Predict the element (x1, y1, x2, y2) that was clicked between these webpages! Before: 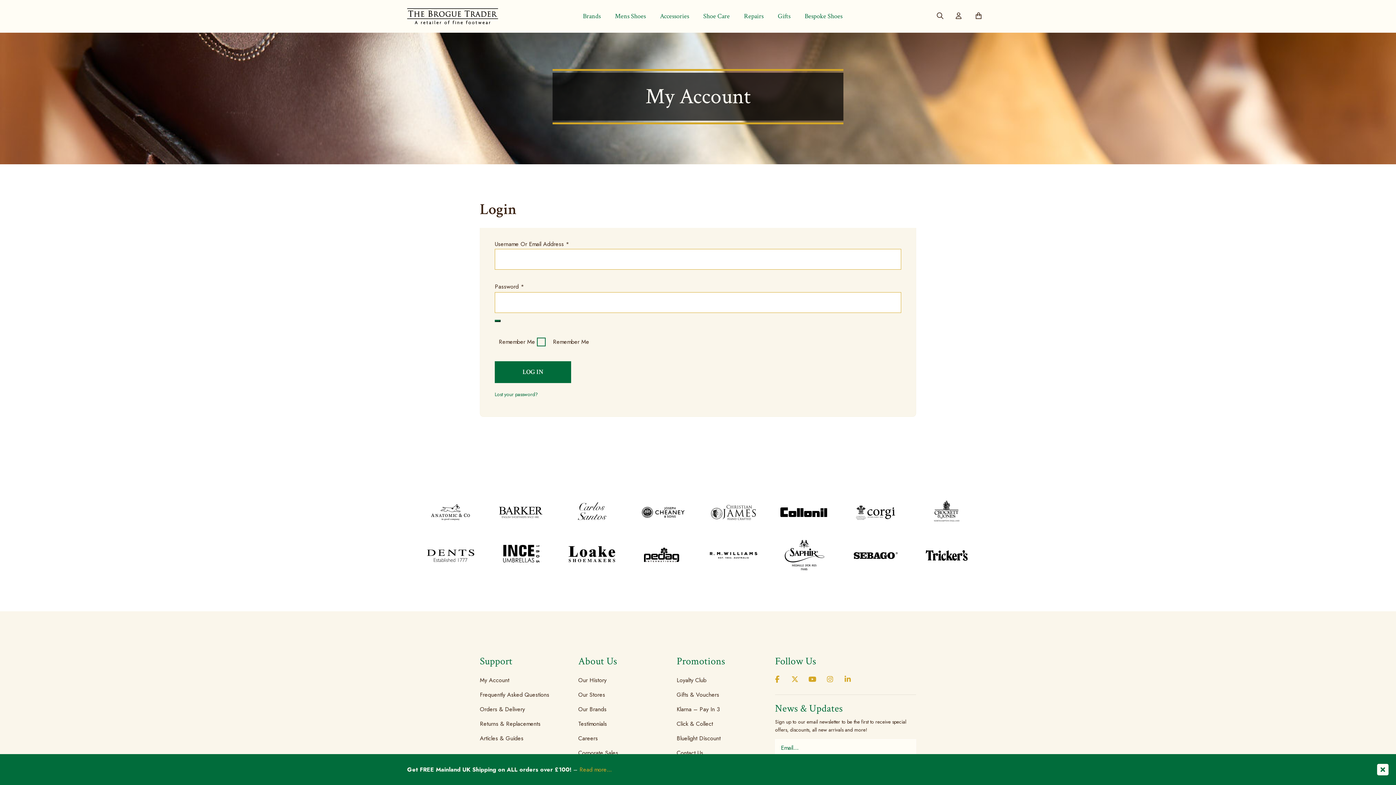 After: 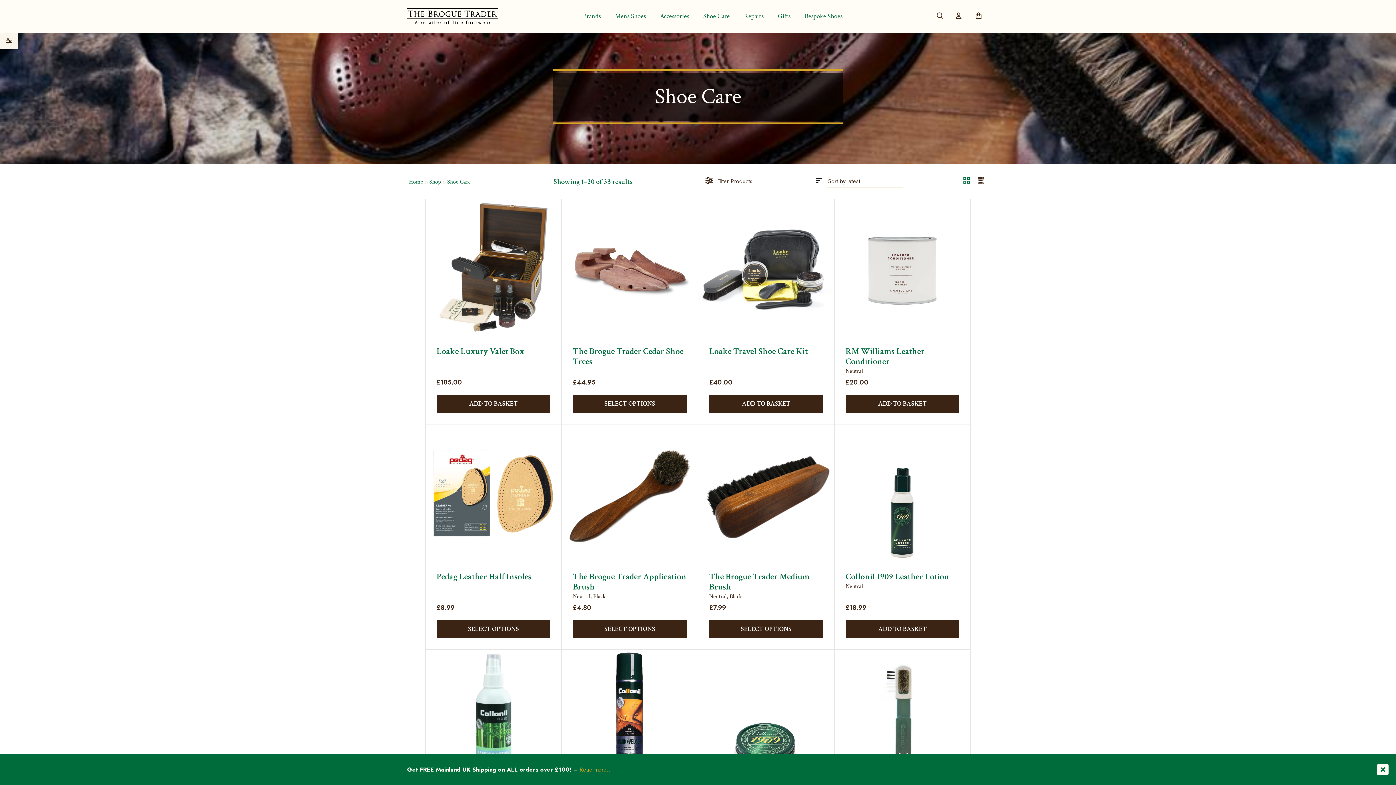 Action: bbox: (696, 0, 737, 32) label: Shoe Care